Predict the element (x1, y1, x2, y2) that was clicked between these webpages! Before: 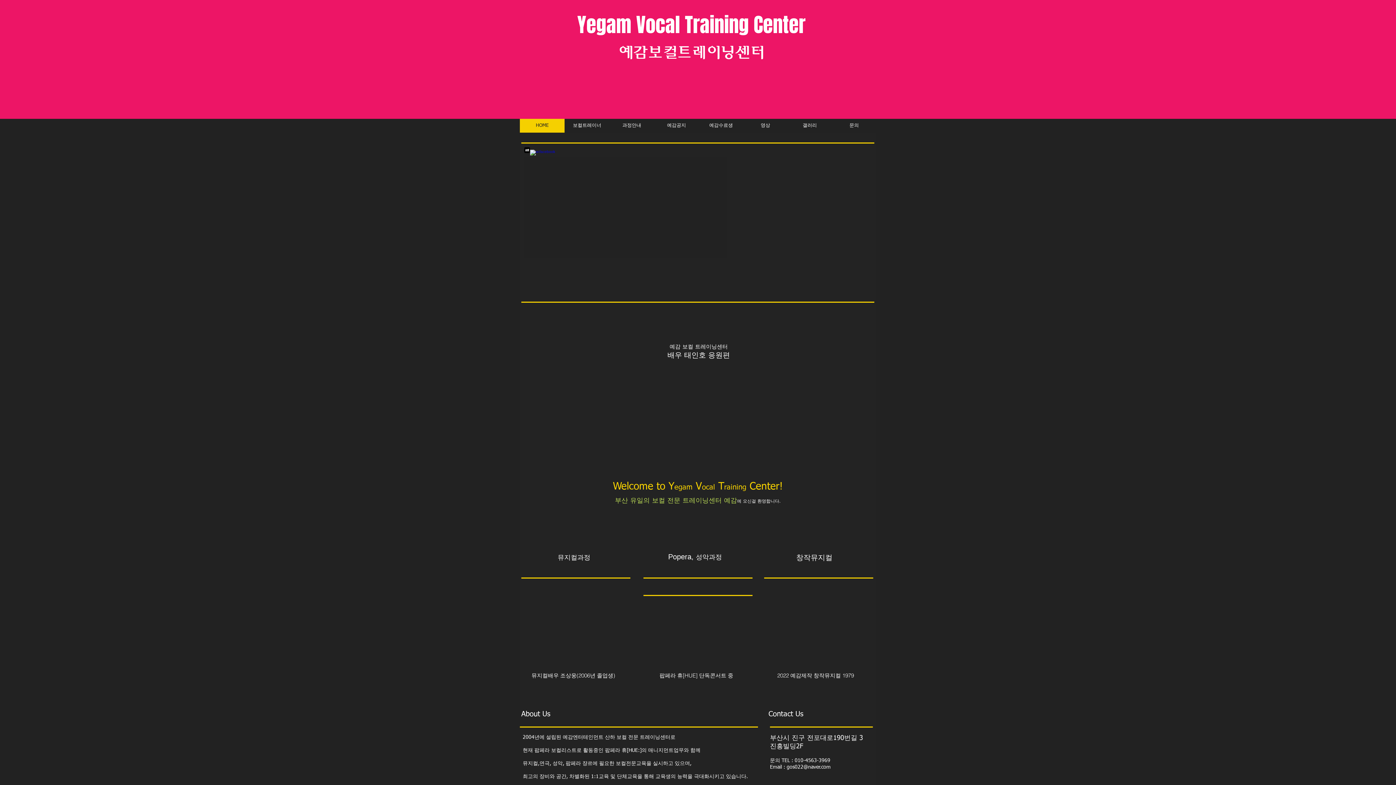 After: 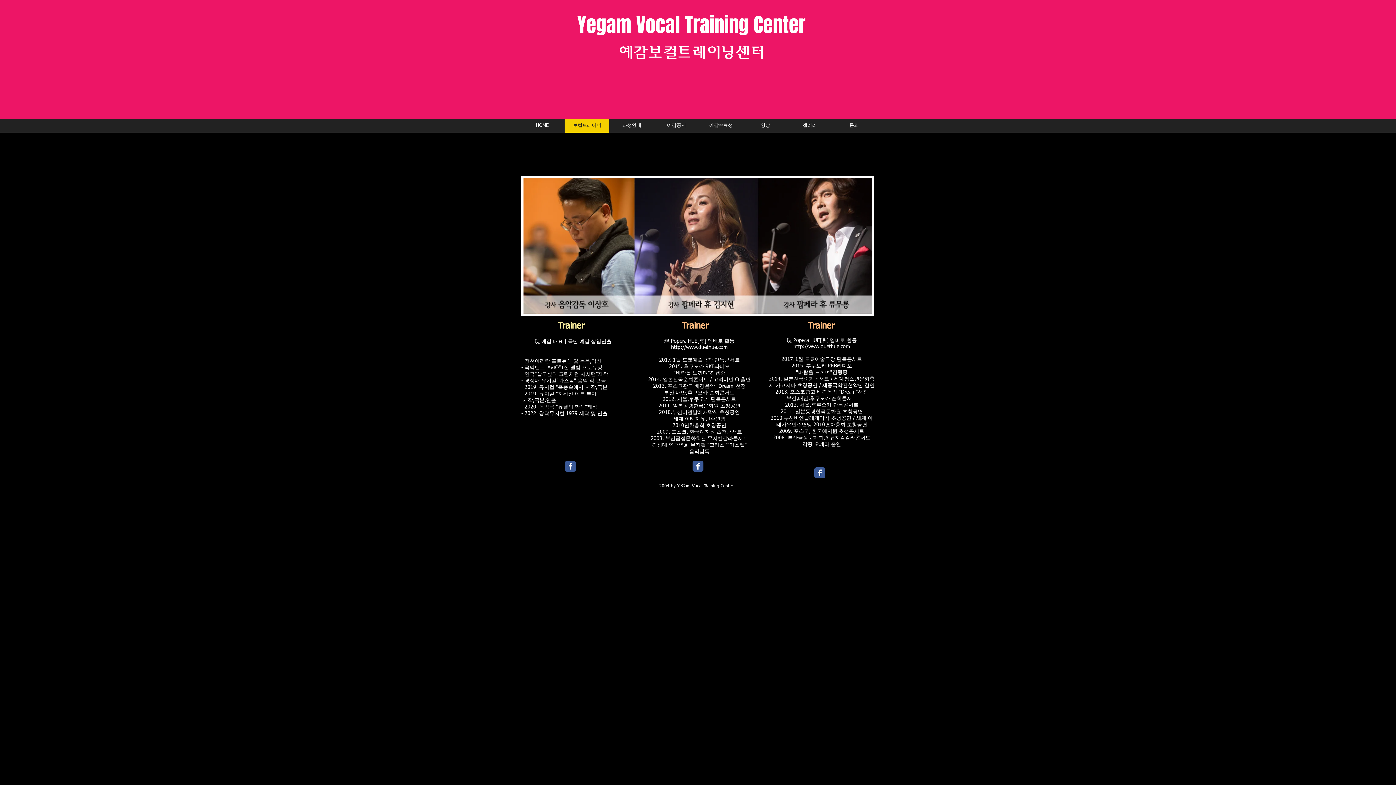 Action: bbox: (564, 118, 609, 132) label: 보컬트레이너